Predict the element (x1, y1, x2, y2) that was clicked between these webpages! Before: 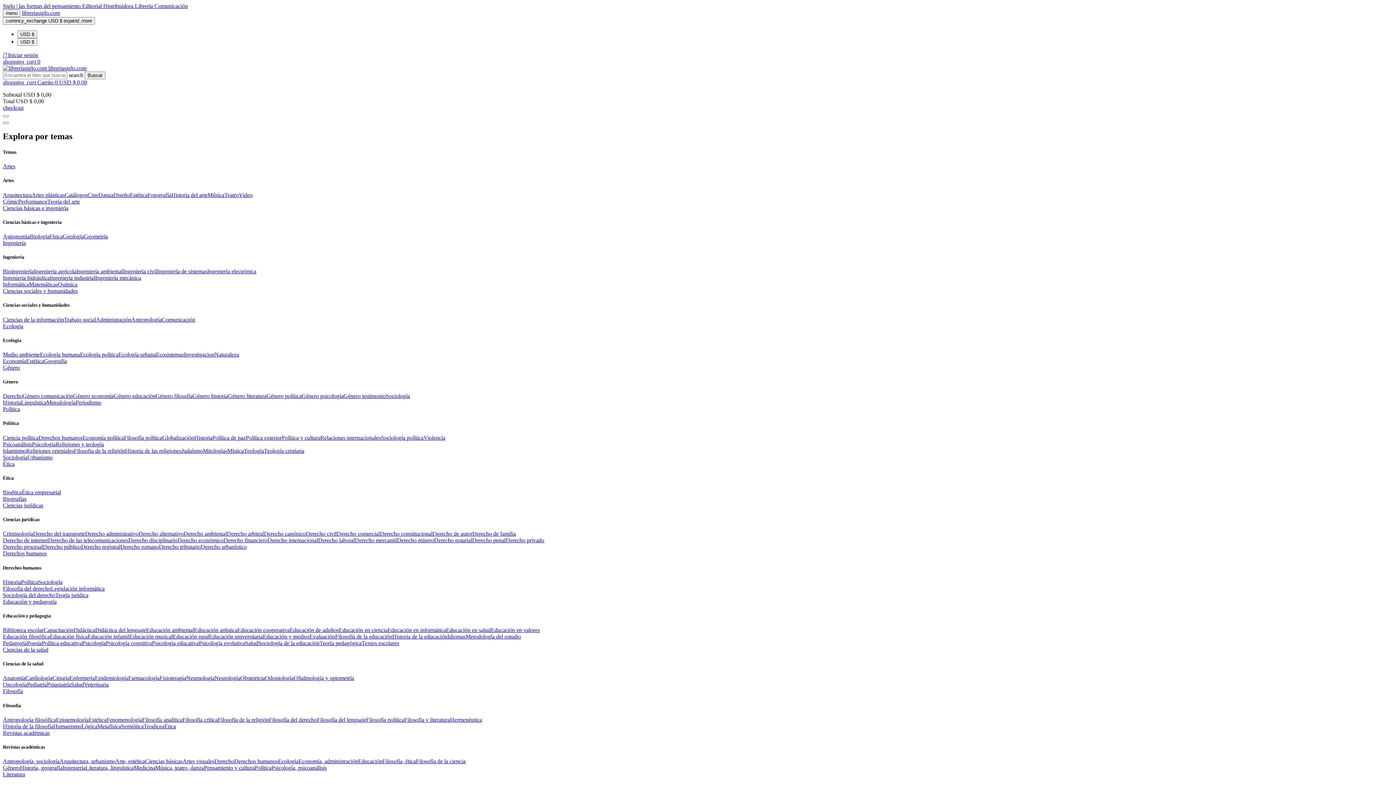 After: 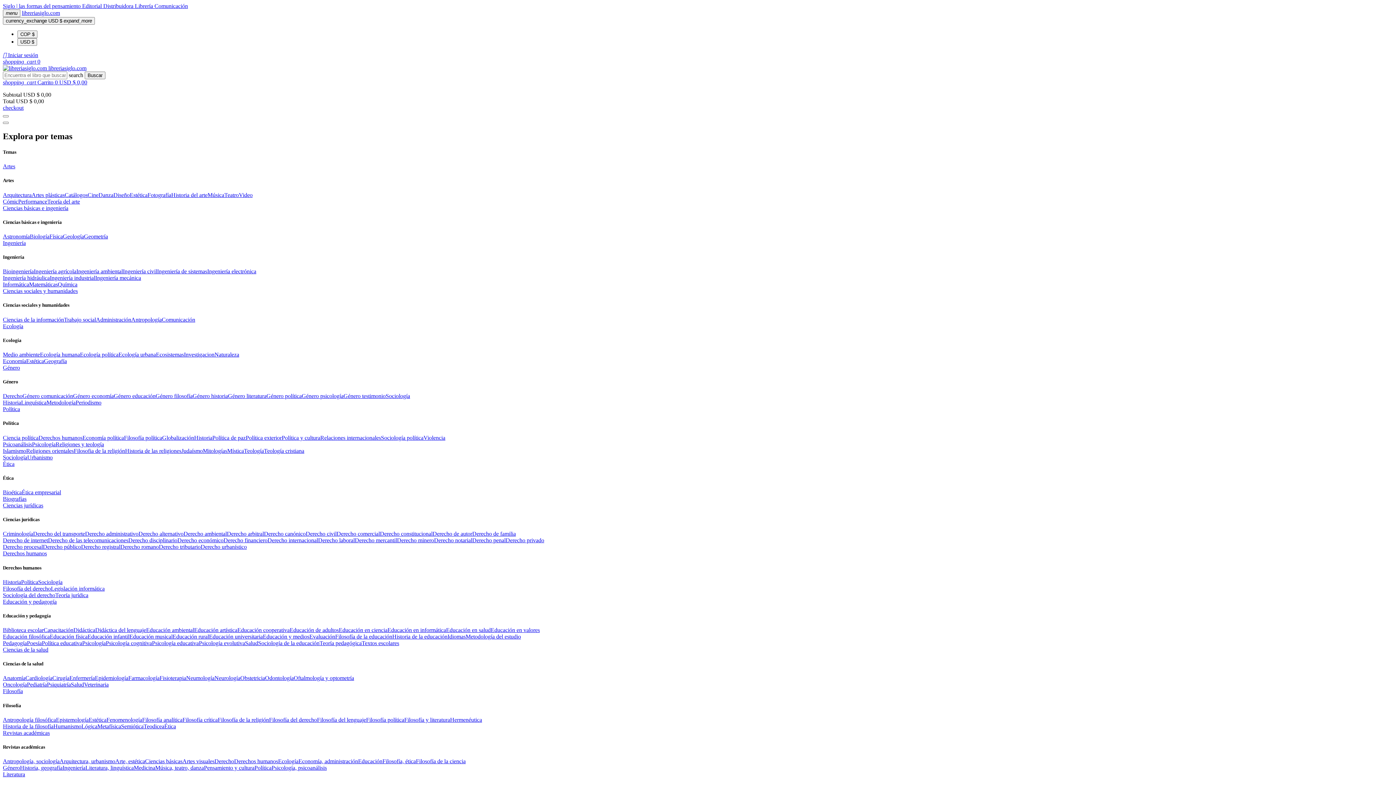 Action: label: Filosofía política bbox: (366, 716, 404, 723)